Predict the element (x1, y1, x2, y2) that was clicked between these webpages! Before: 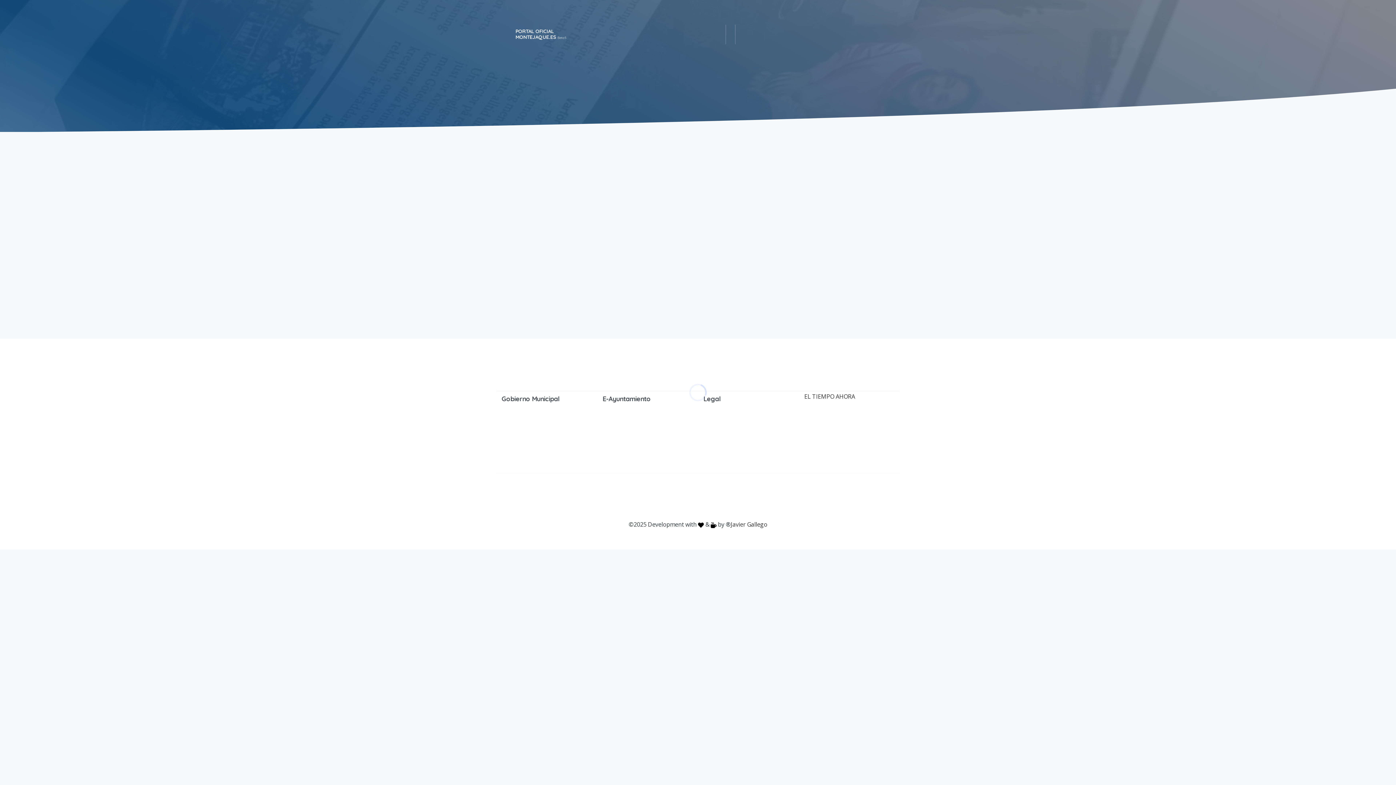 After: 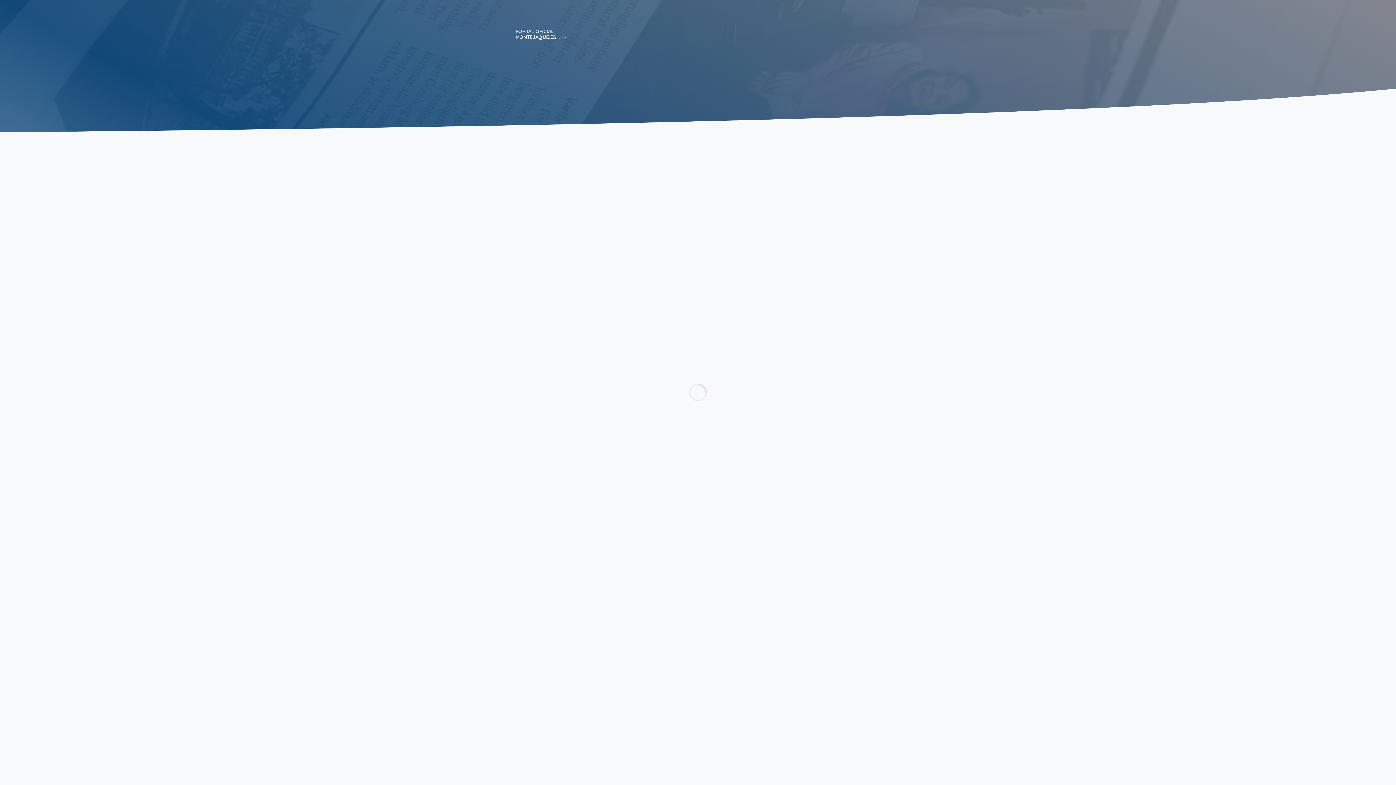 Action: label: PRENSA bbox: (824, 165, 849, 173)